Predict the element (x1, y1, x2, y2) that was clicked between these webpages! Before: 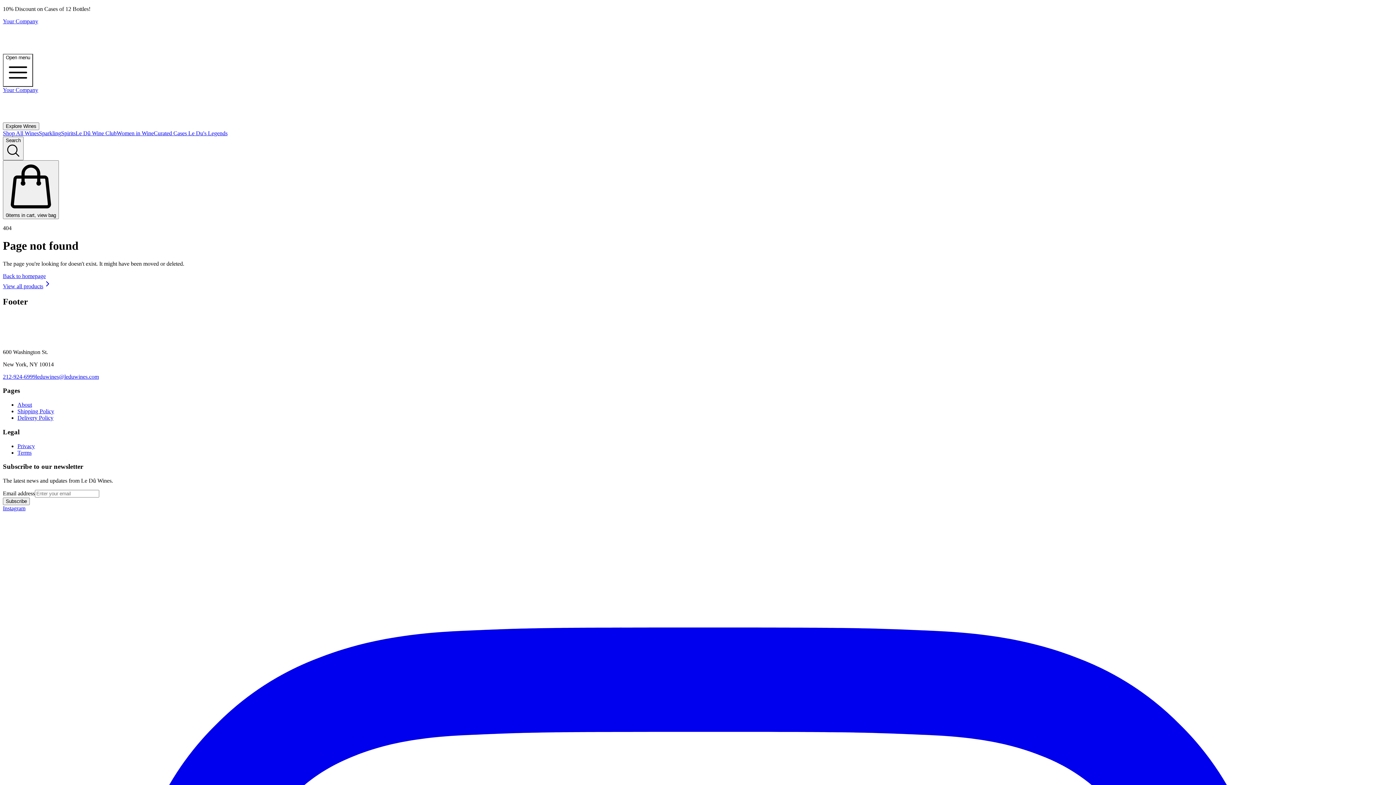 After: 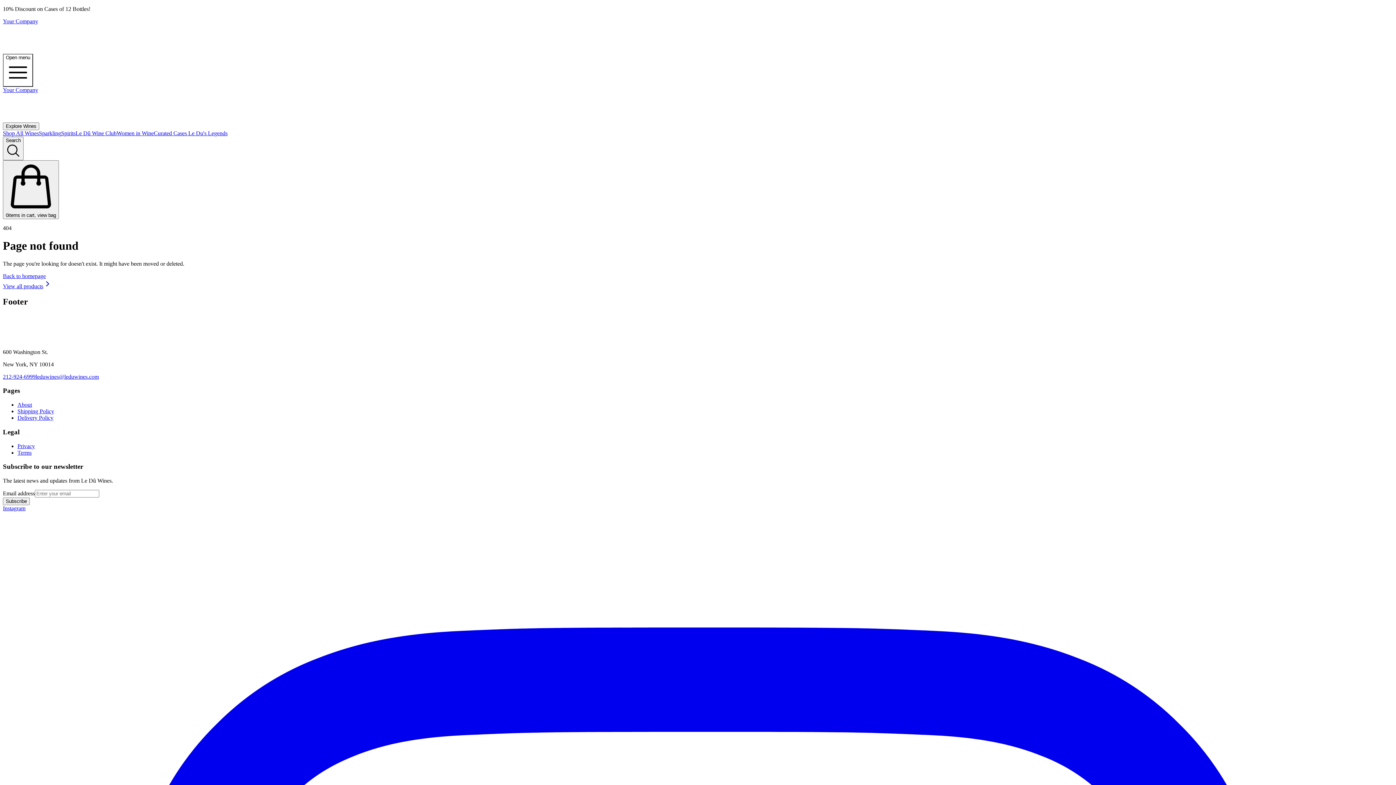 Action: bbox: (61, 130, 75, 136) label: Spirits